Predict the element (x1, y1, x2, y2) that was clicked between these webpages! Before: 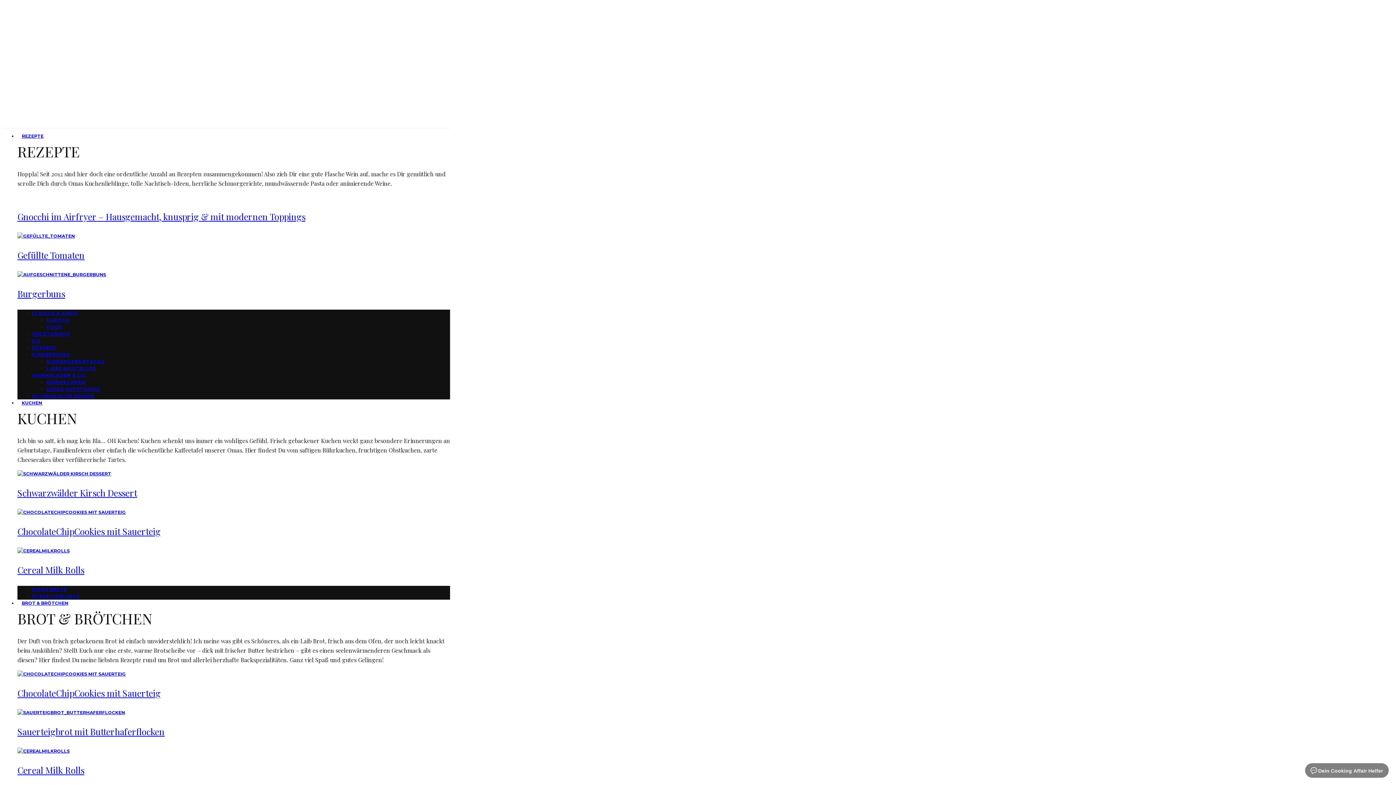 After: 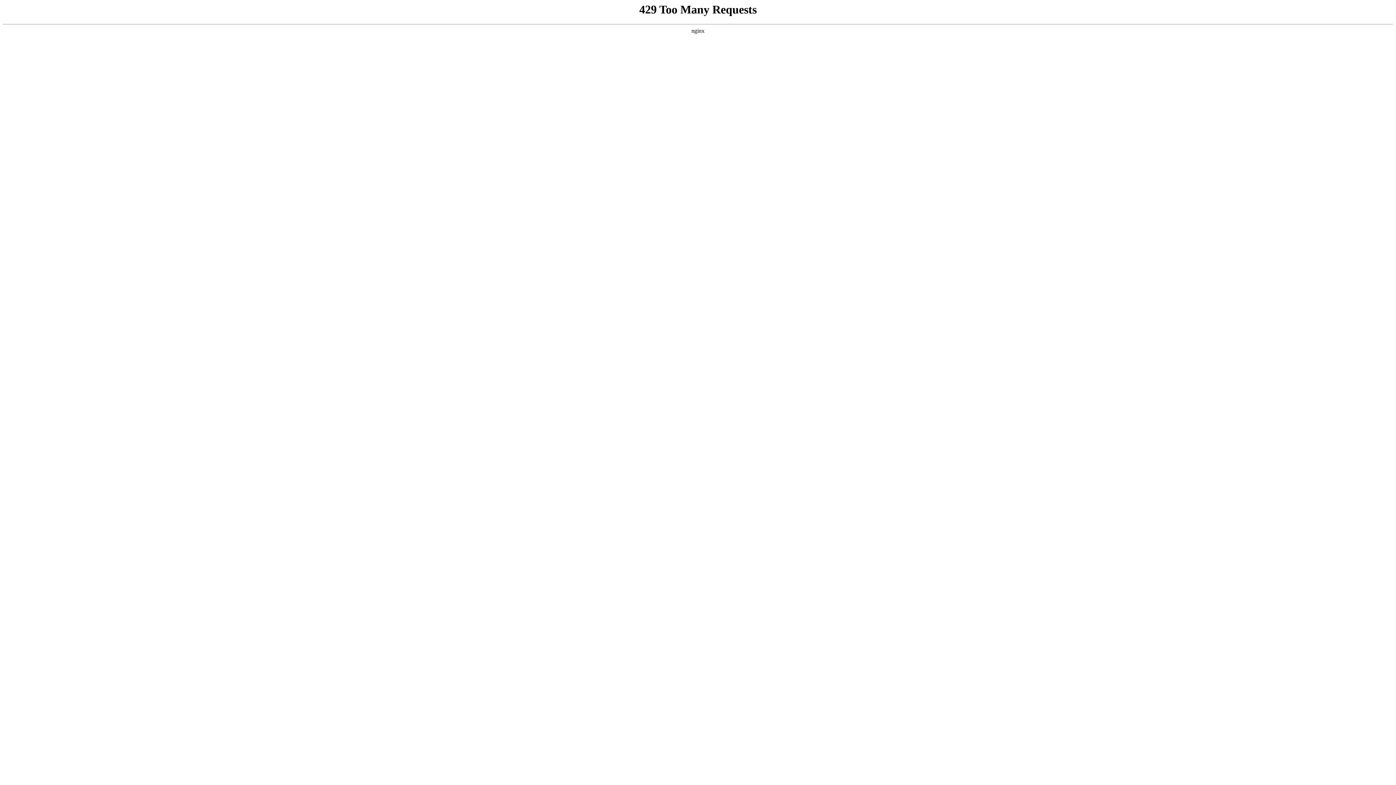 Action: bbox: (17, 471, 111, 476)